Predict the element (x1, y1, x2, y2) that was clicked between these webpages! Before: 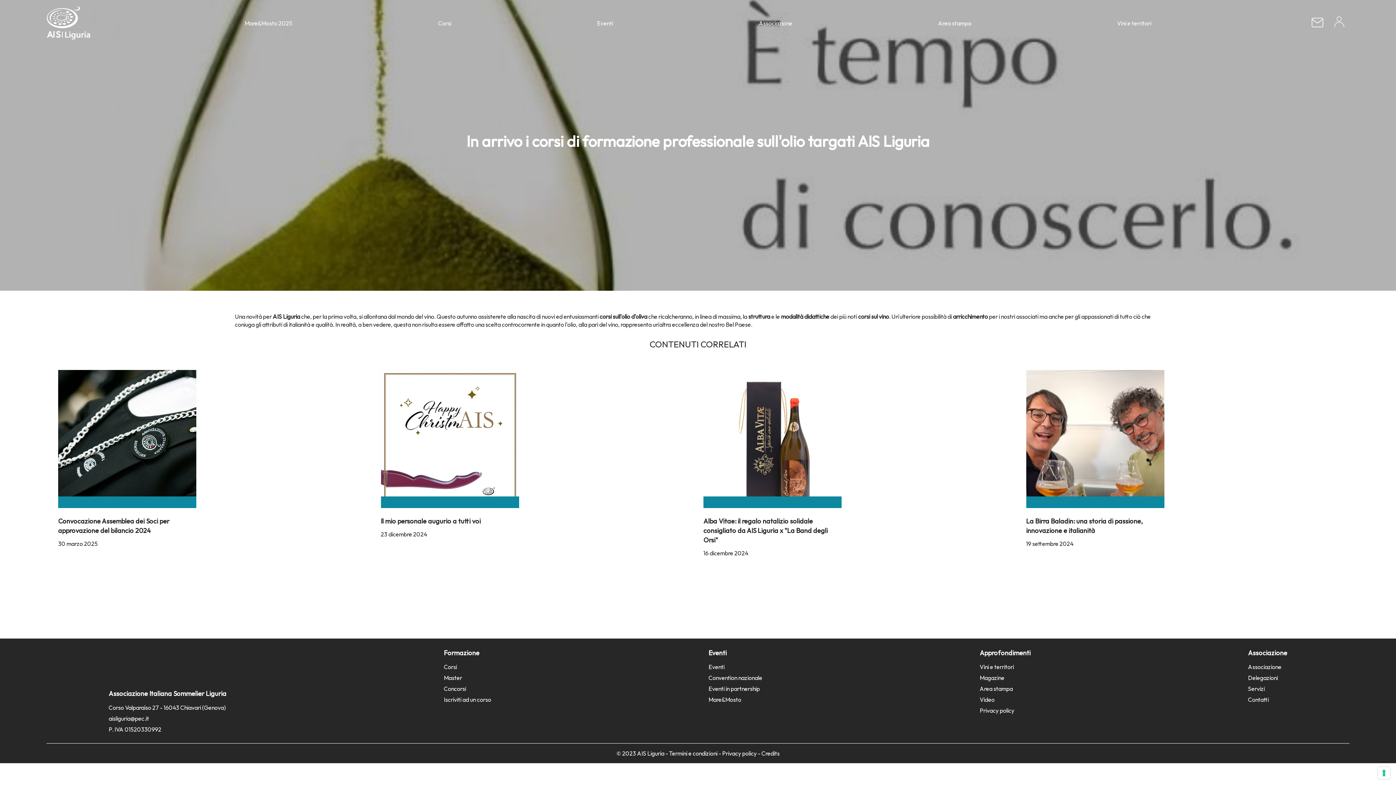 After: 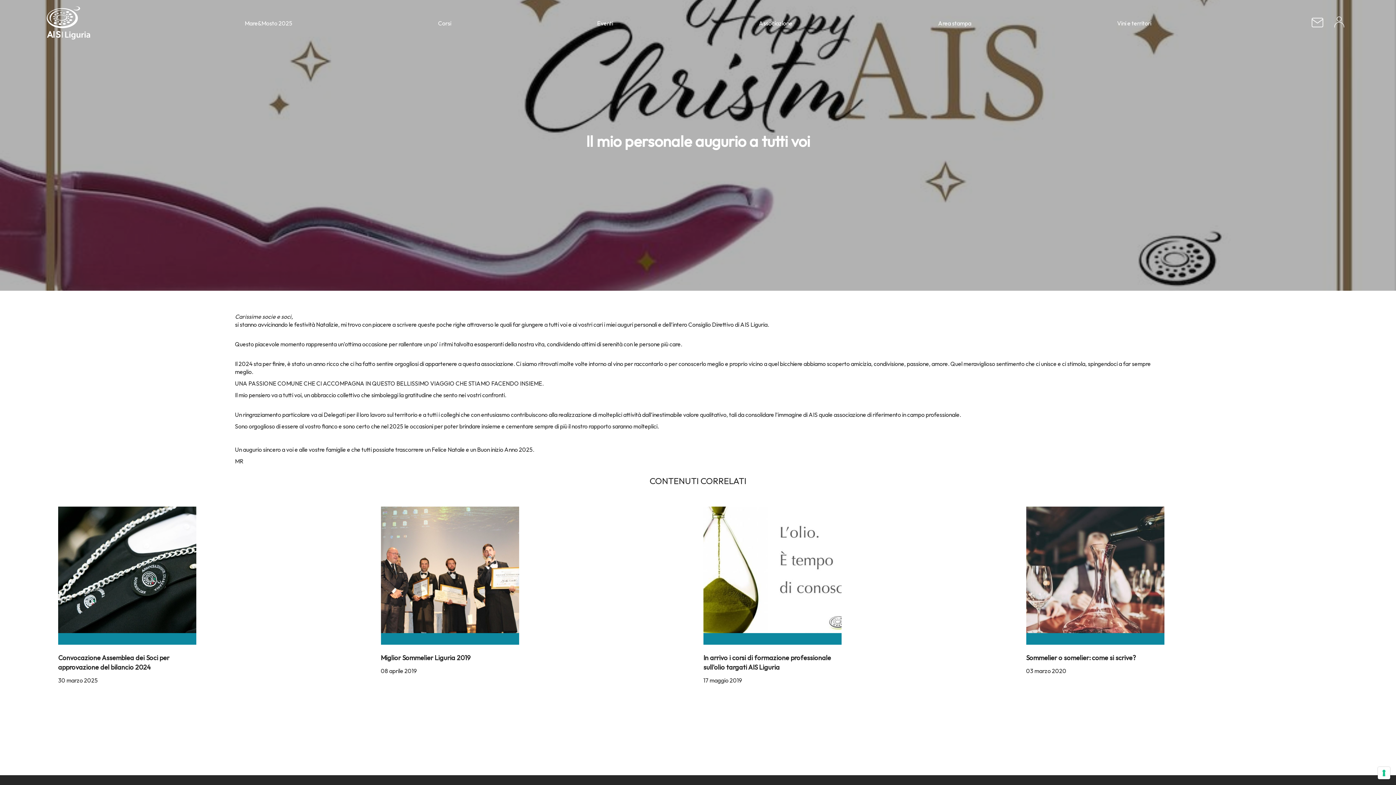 Action: bbox: (380, 515, 480, 527) label: Il mio personale augurio a tutti voi